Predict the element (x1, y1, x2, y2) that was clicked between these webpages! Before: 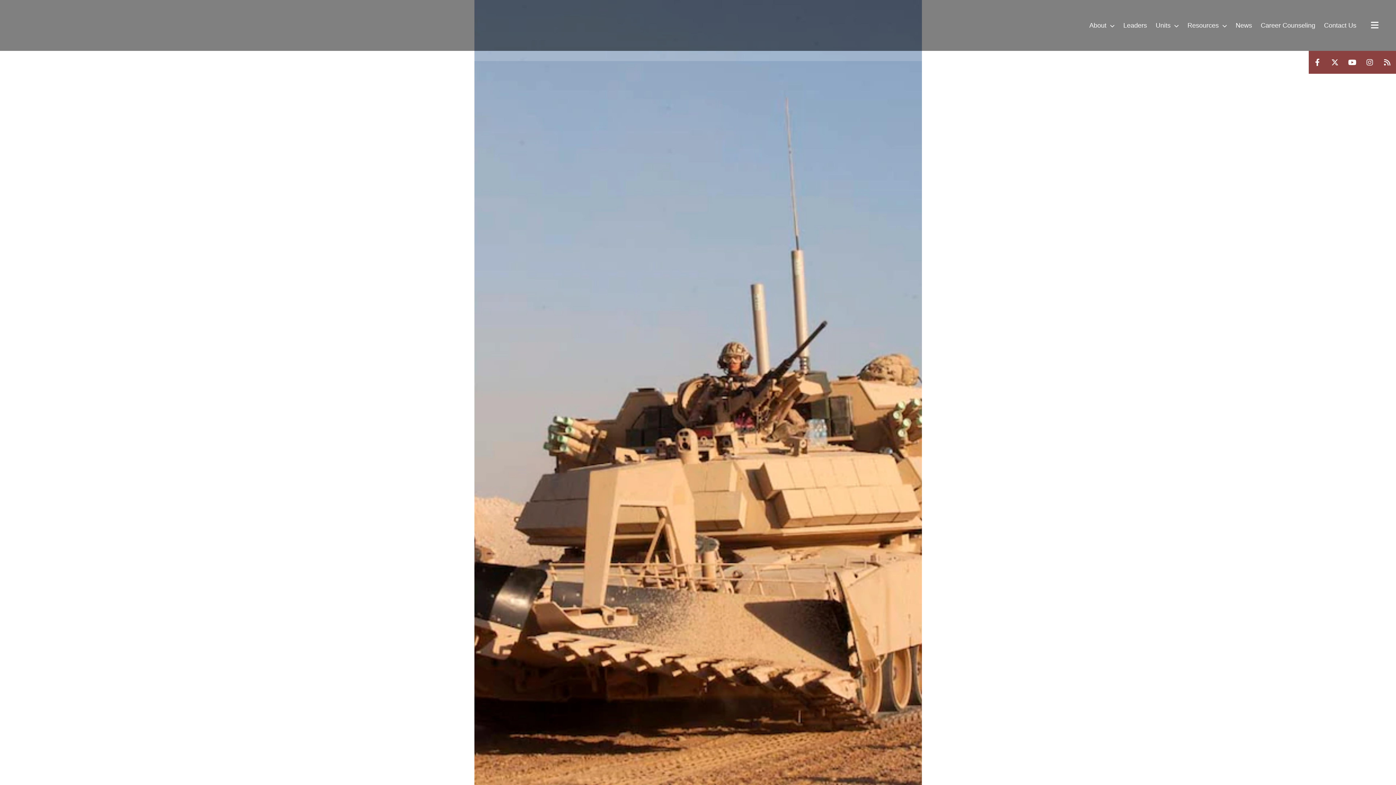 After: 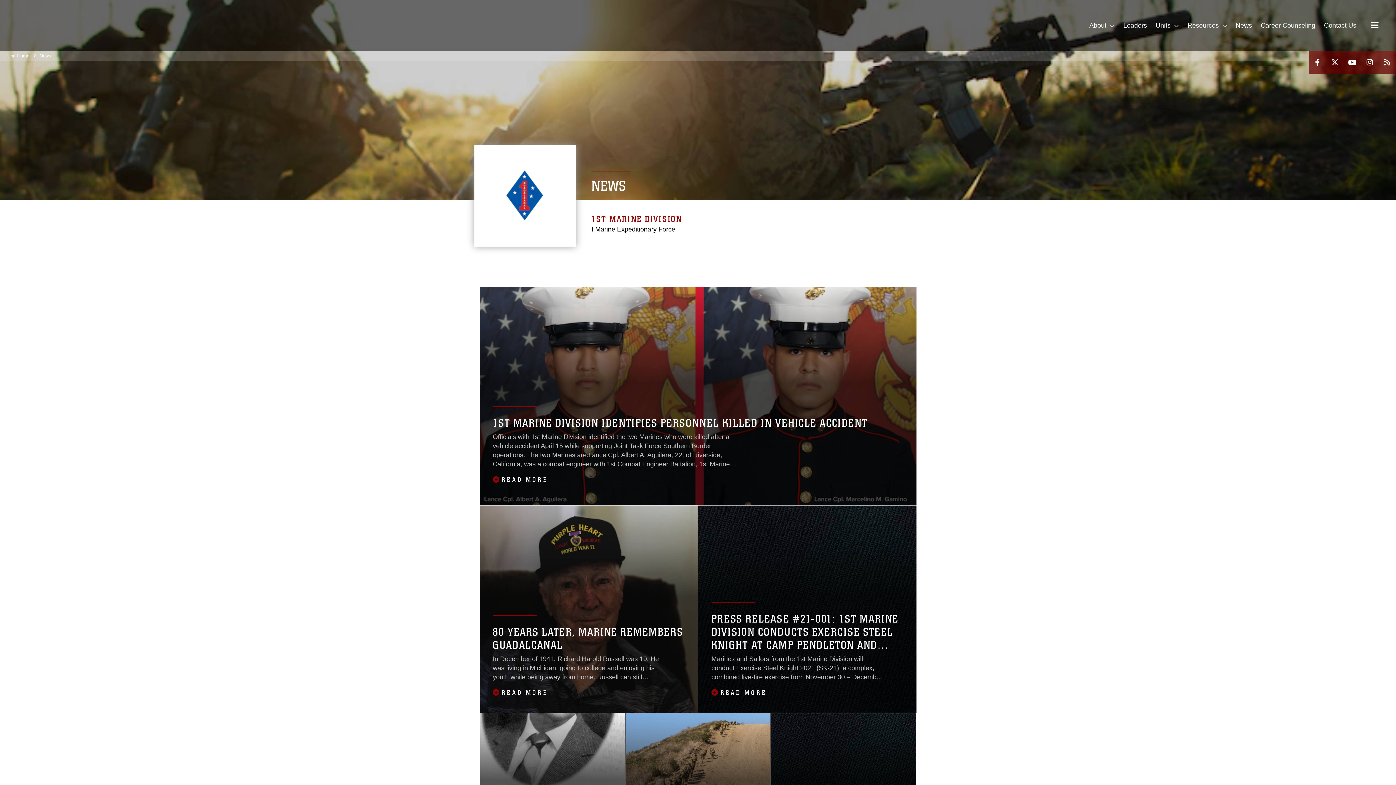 Action: bbox: (1231, 0, 1256, 50) label: News